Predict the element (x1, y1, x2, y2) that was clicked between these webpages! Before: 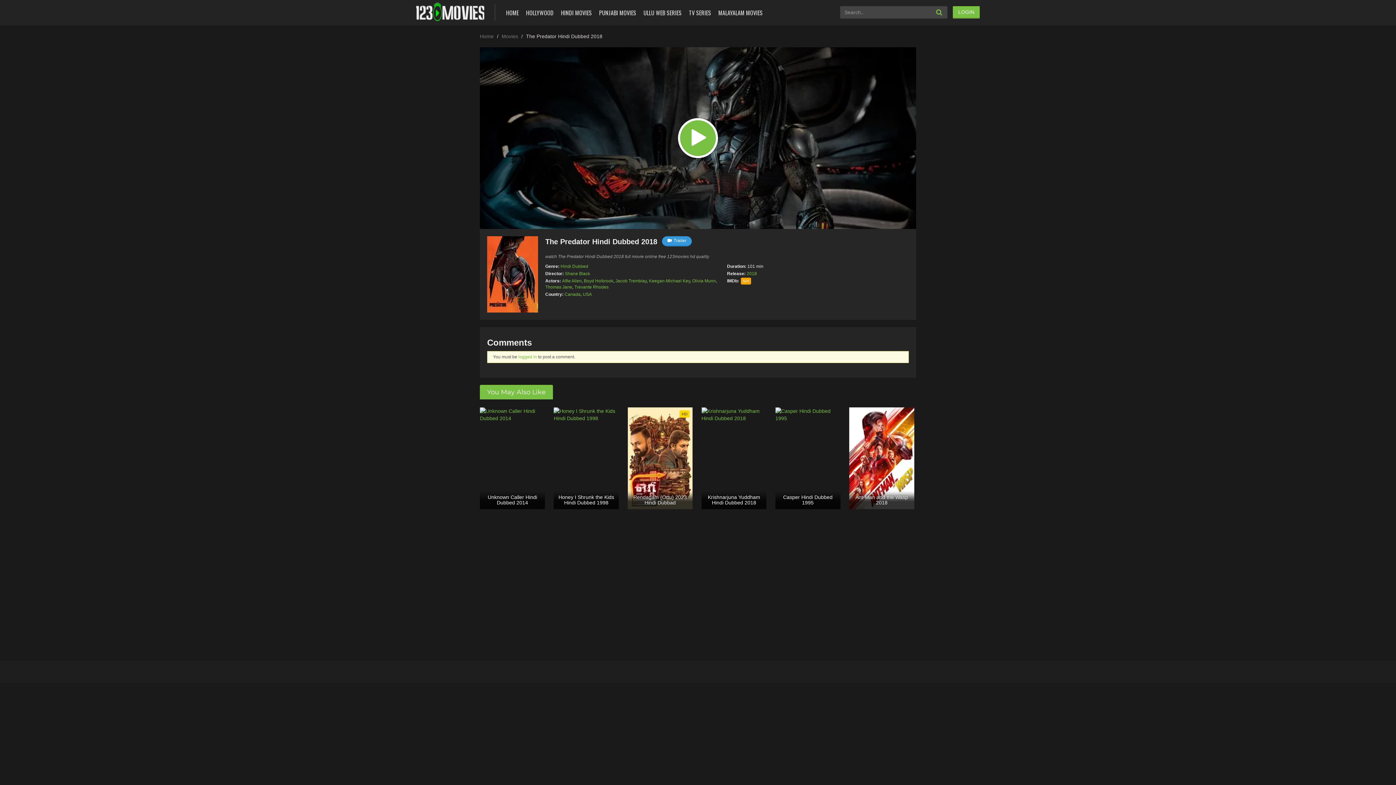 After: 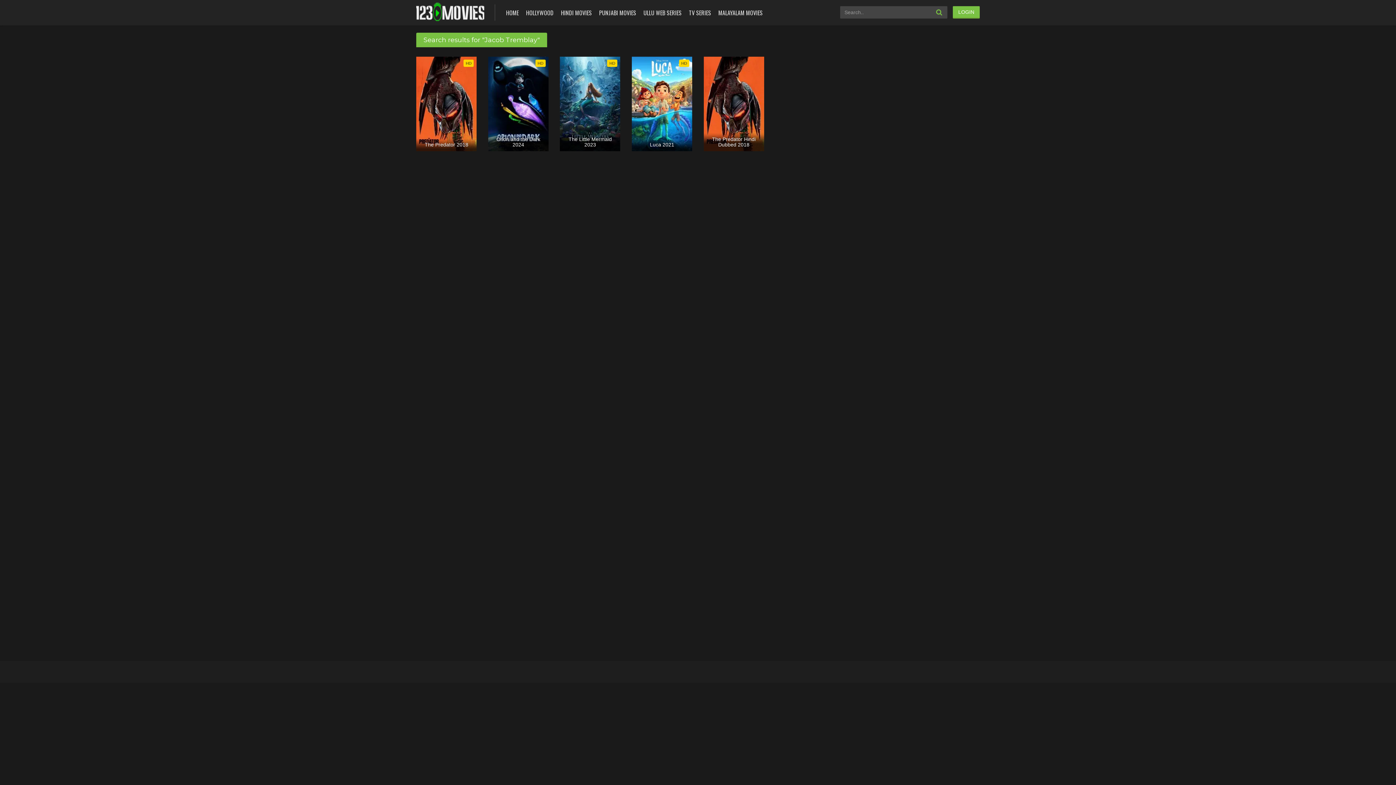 Action: bbox: (615, 278, 646, 283) label: Jacob Tremblay